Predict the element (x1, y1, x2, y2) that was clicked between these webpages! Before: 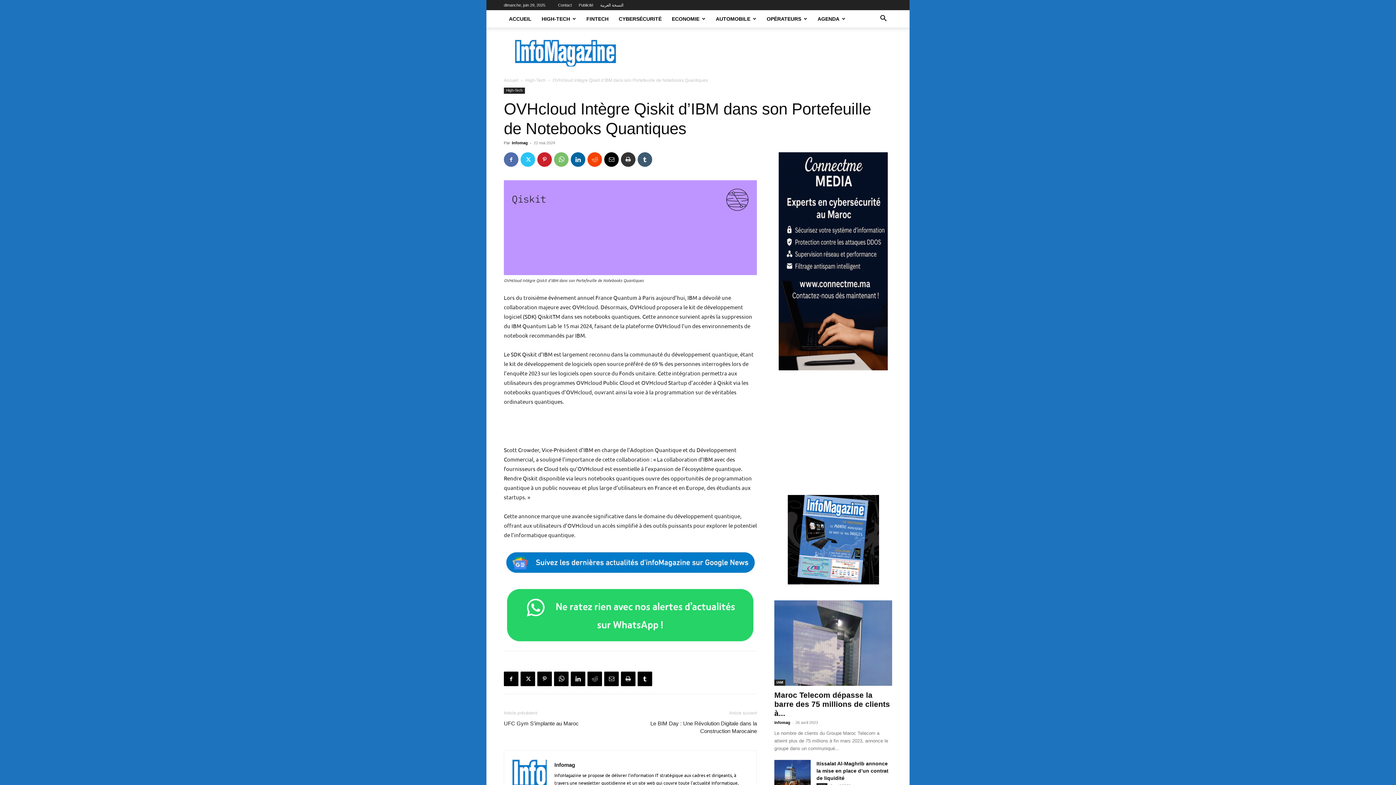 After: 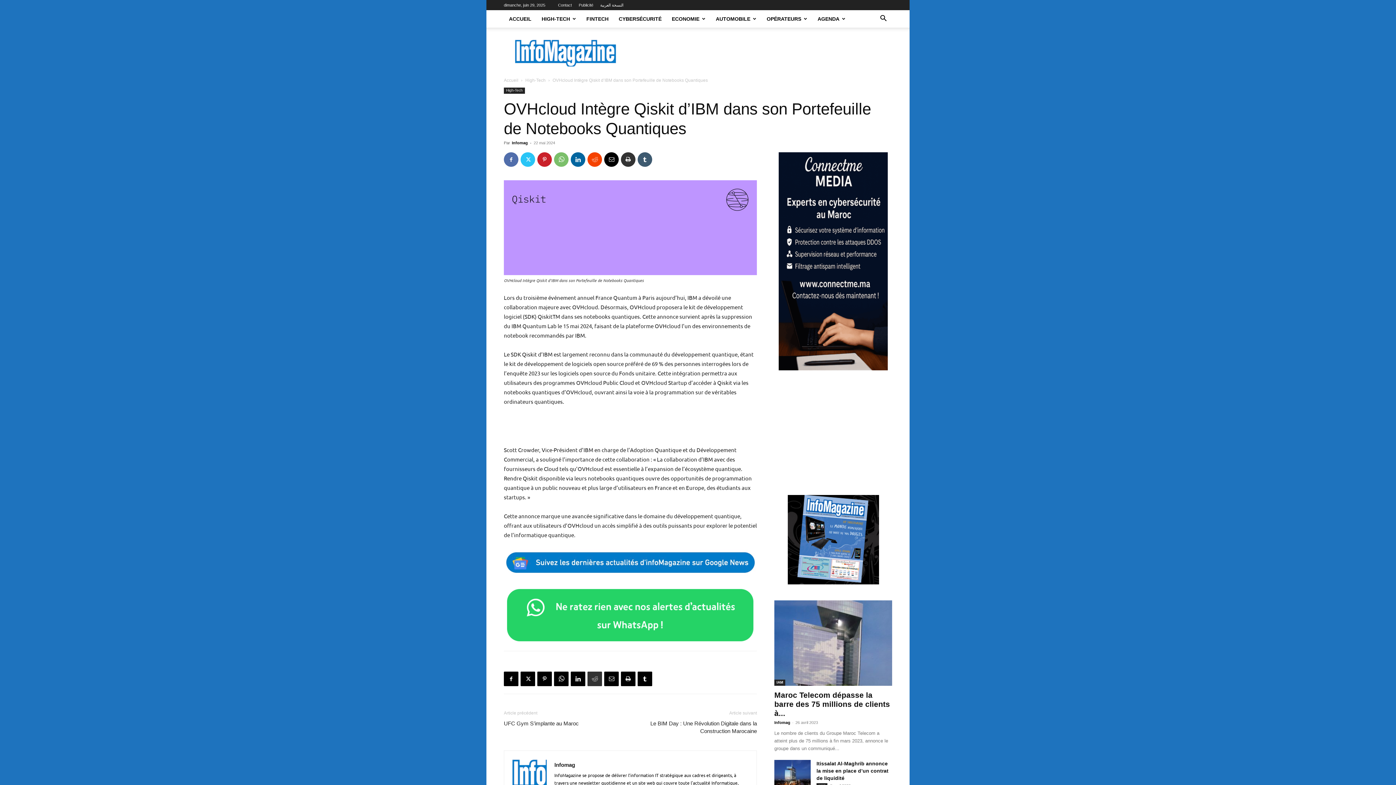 Action: bbox: (587, 672, 602, 686)